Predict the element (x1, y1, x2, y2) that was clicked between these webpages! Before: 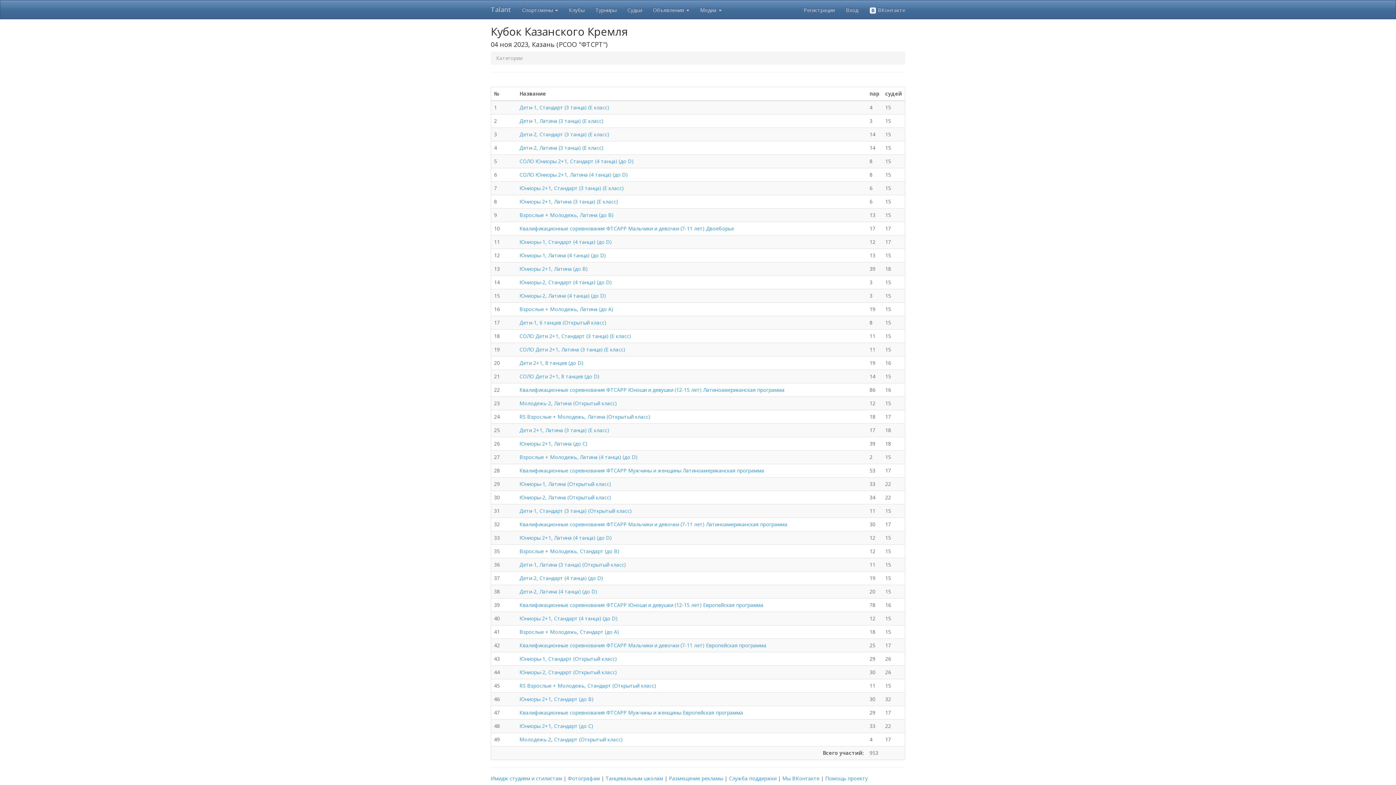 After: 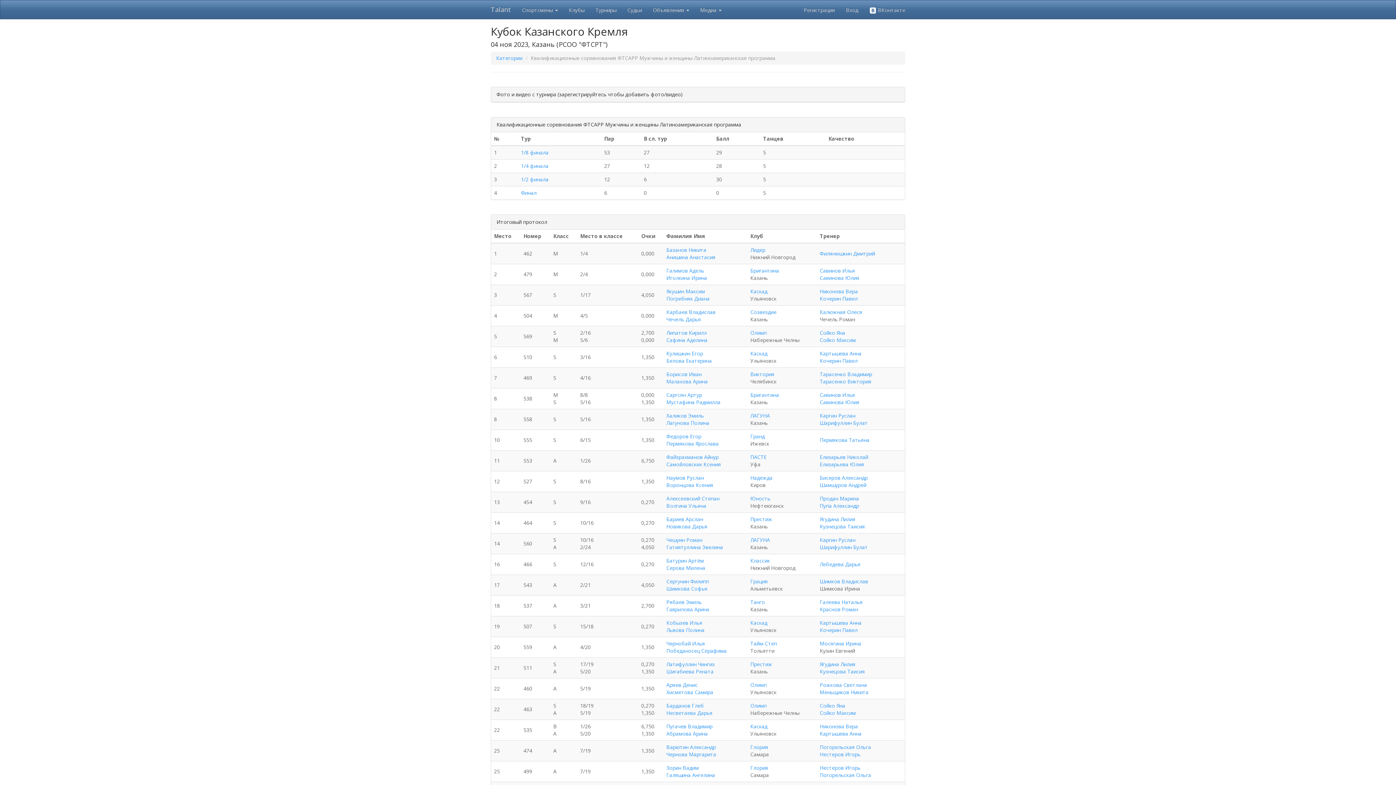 Action: label: Квалификационные соревнования ФТСАРР Мужчины и женщины Латиноамериканская программа bbox: (519, 467, 764, 474)